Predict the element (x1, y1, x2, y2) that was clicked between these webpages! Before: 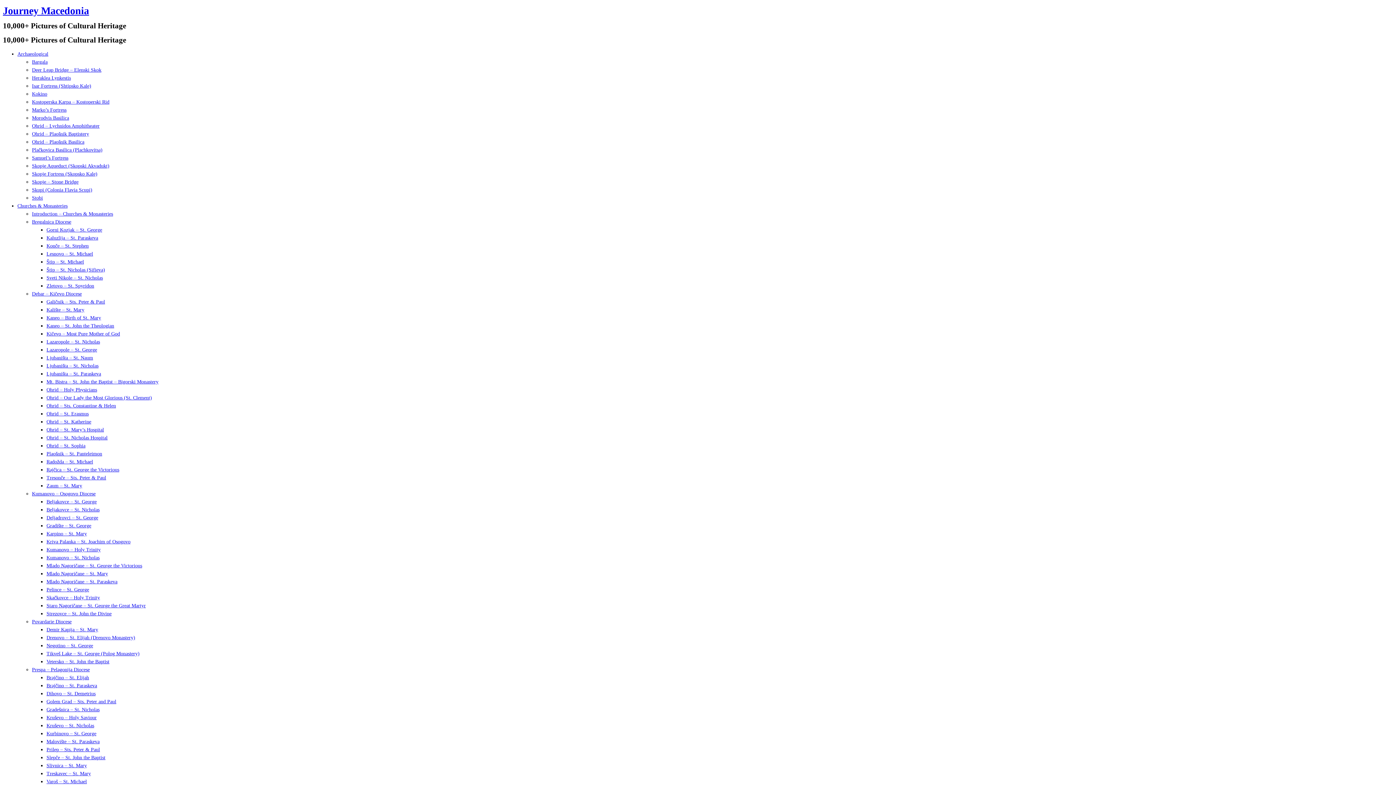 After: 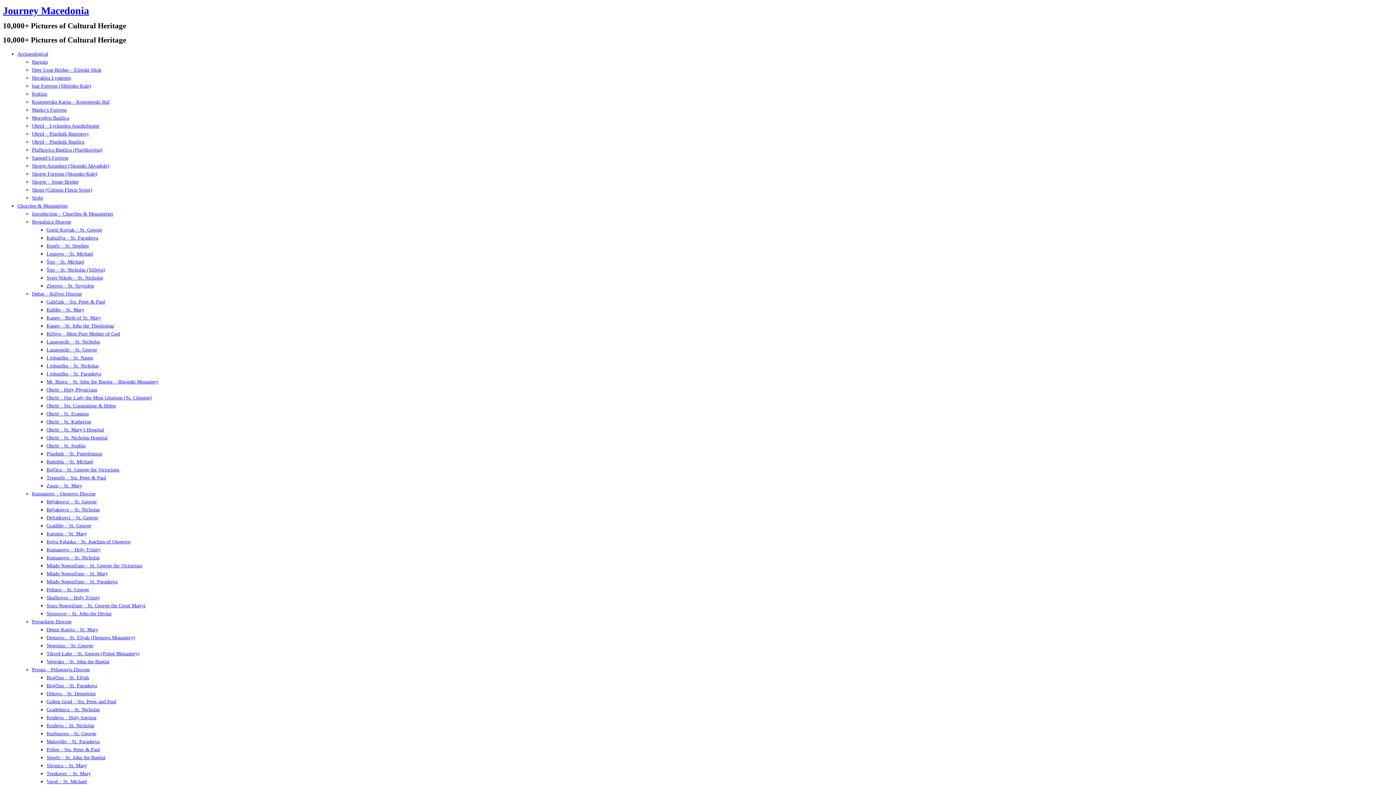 Action: bbox: (46, 307, 84, 312) label: Kalište – St. Mary